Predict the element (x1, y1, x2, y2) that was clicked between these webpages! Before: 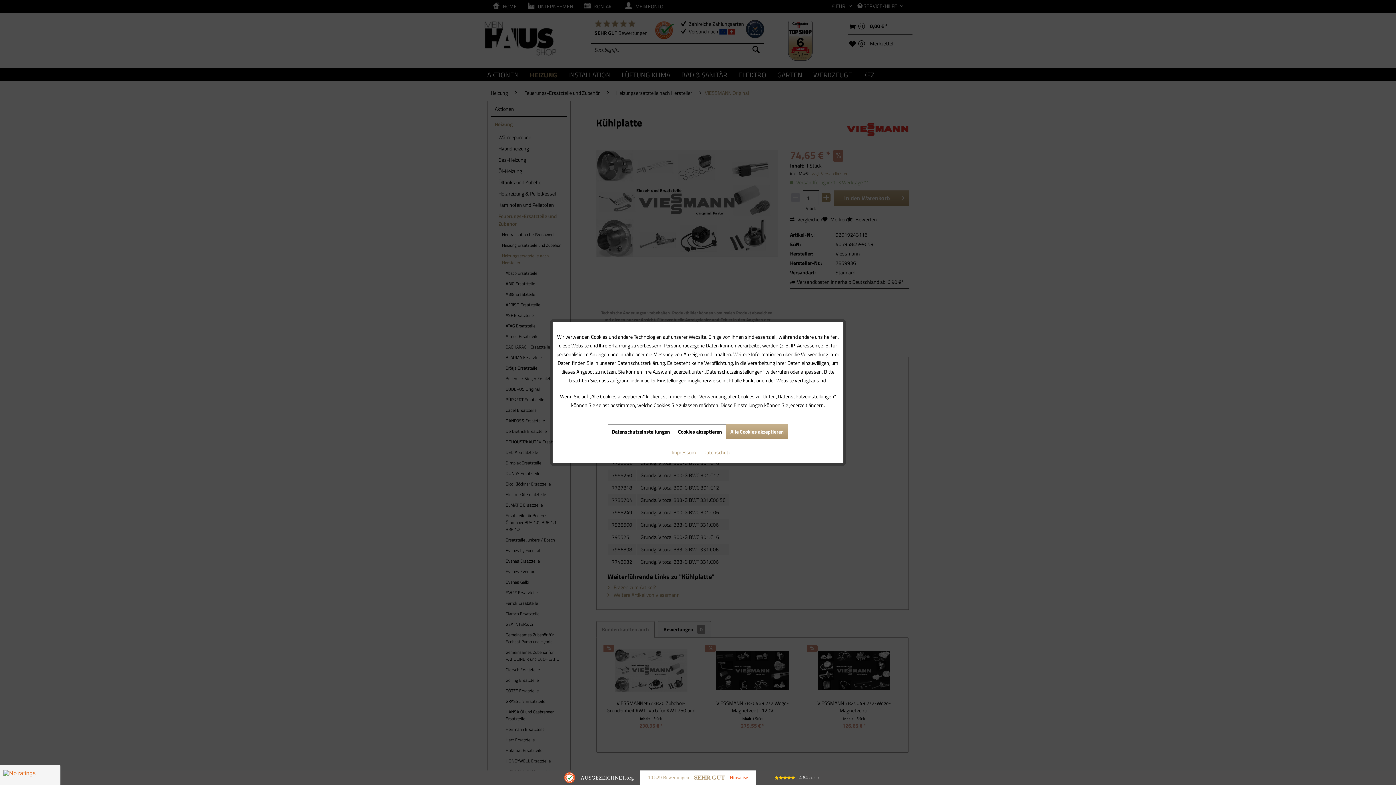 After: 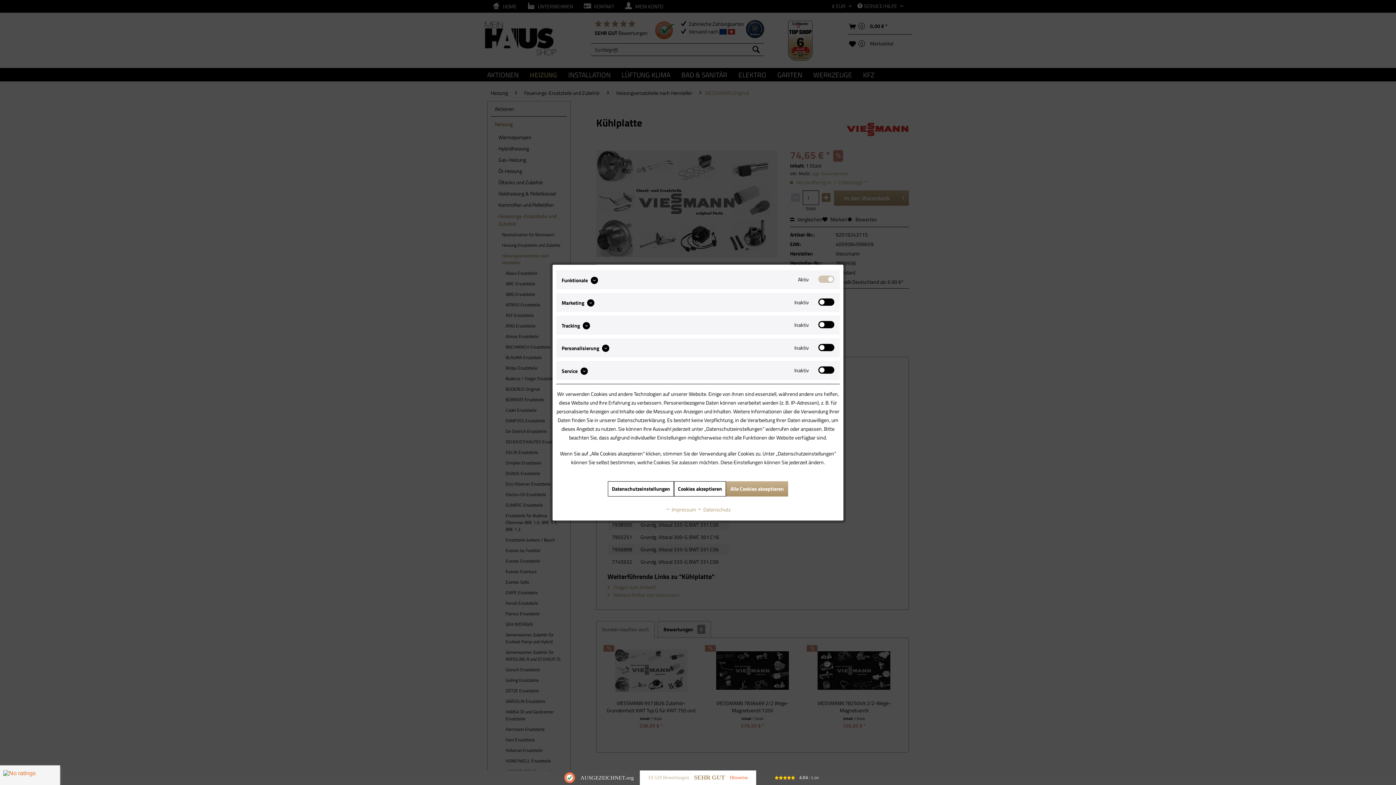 Action: bbox: (608, 424, 674, 439) label: Datenschutzeinstellungen